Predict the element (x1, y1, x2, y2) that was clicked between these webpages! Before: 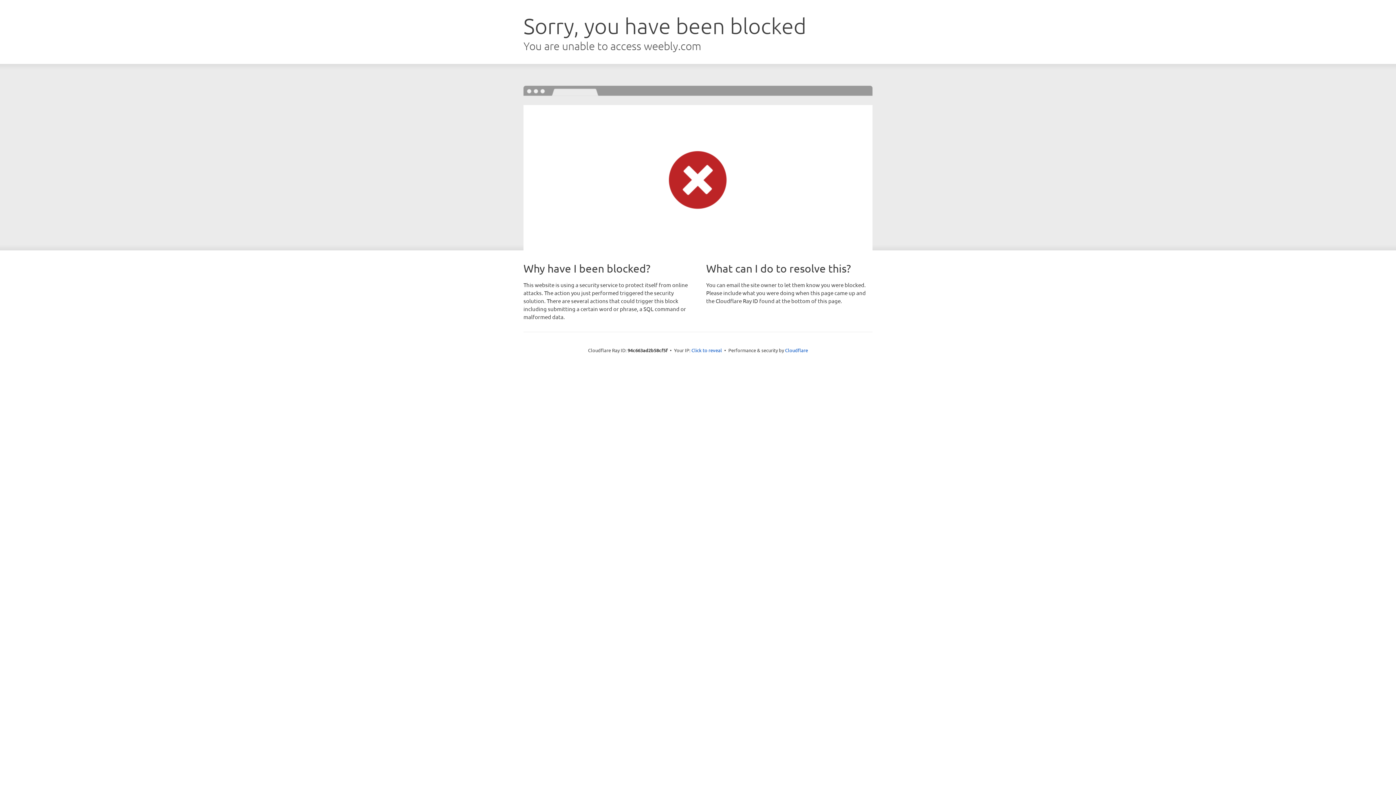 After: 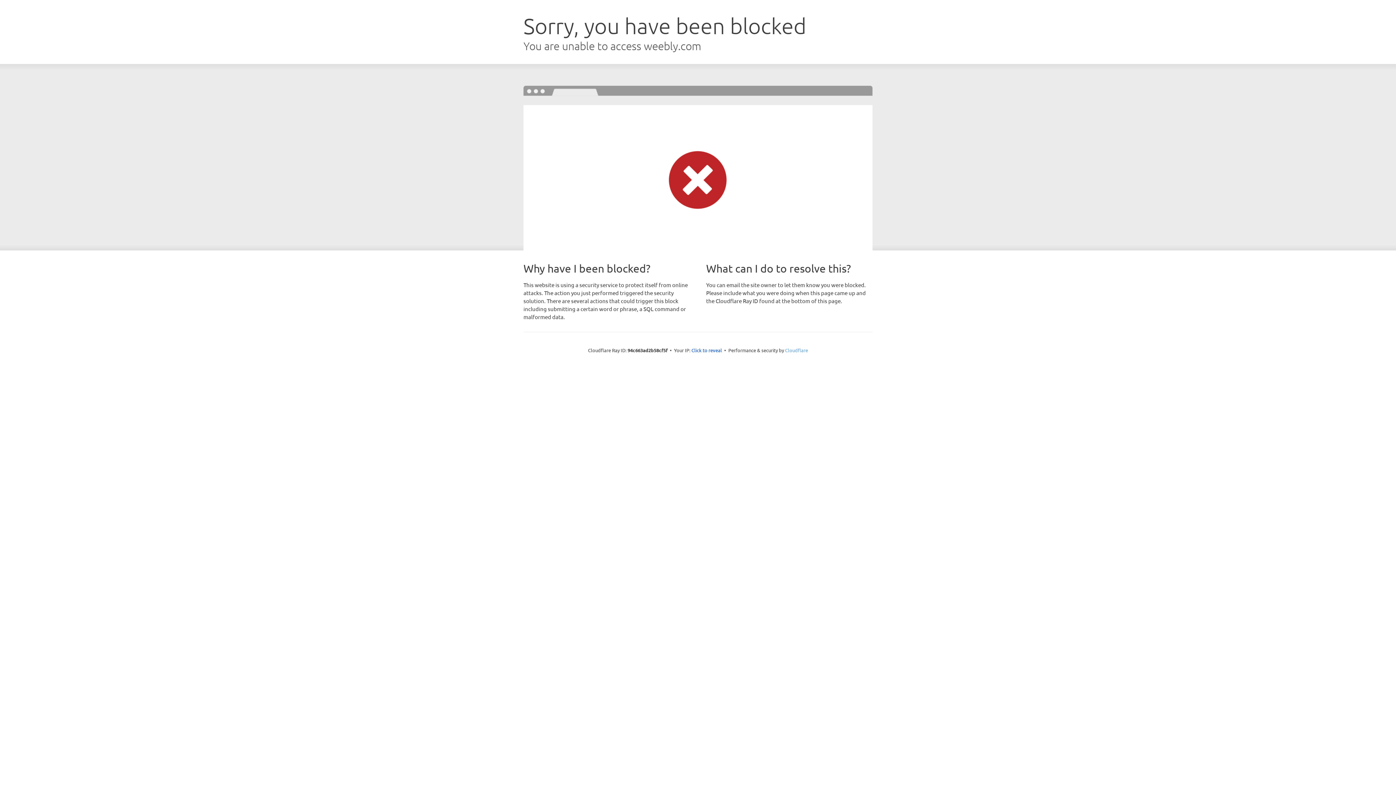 Action: label: Cloudflare bbox: (785, 347, 808, 353)